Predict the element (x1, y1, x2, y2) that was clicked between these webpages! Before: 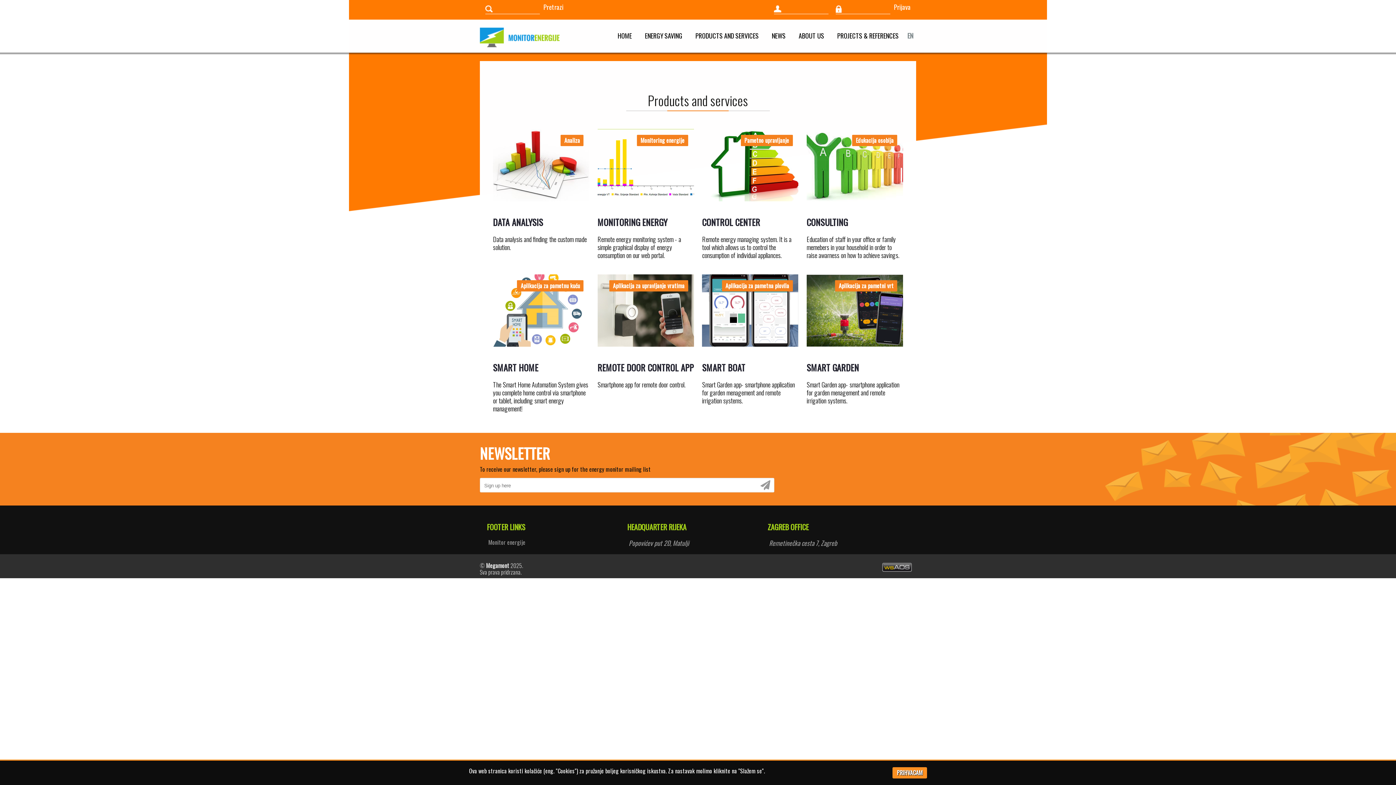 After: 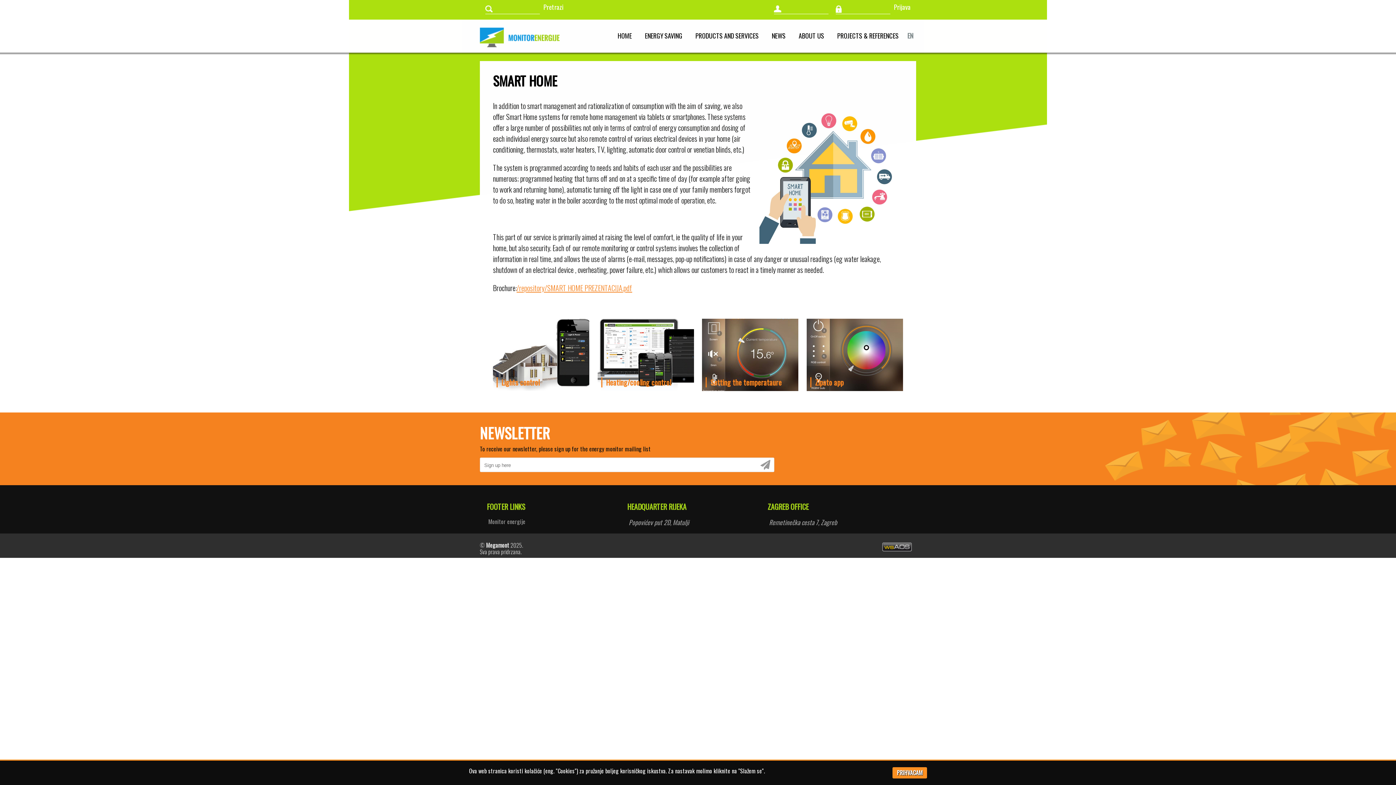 Action: label: SMART HOME bbox: (493, 361, 538, 374)